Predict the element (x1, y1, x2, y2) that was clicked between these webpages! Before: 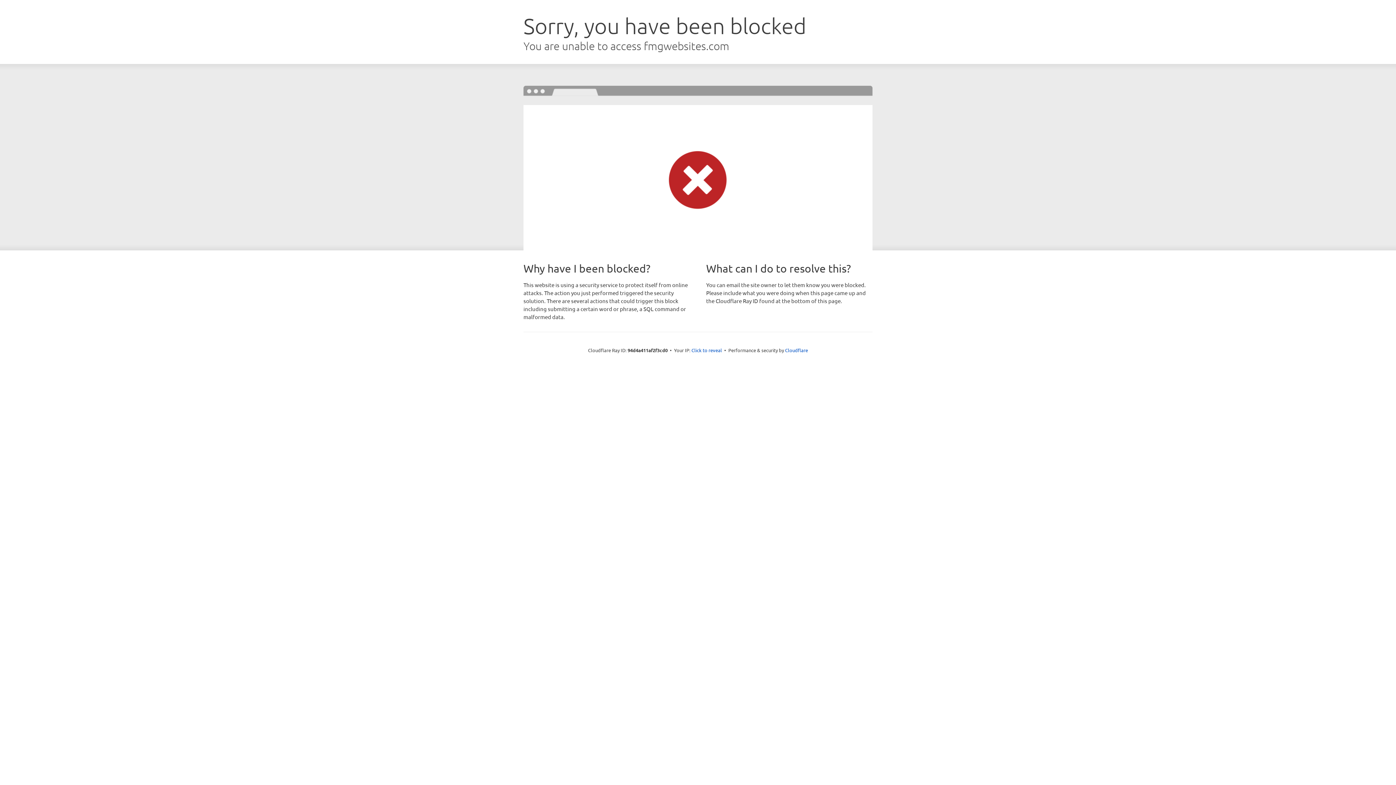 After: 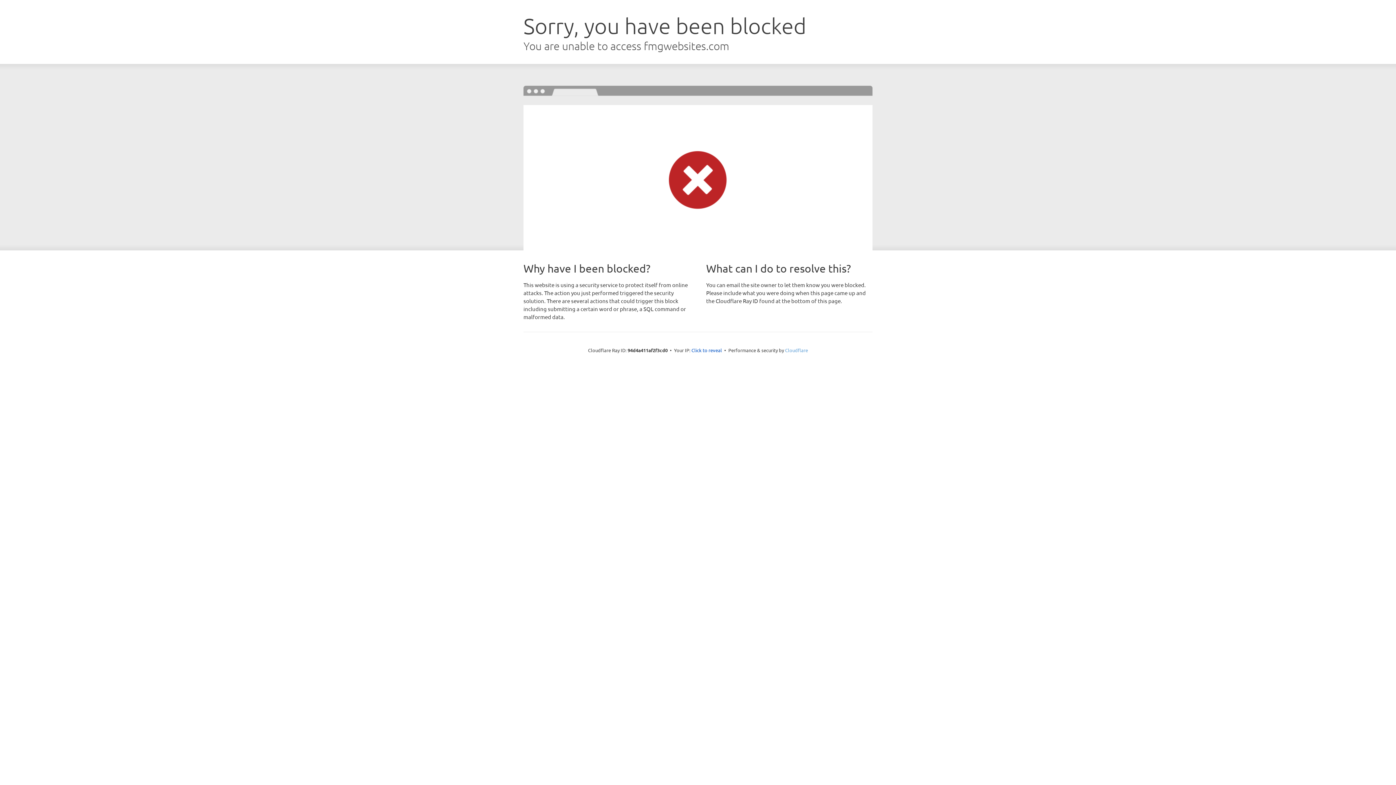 Action: label: Cloudflare bbox: (785, 347, 808, 353)